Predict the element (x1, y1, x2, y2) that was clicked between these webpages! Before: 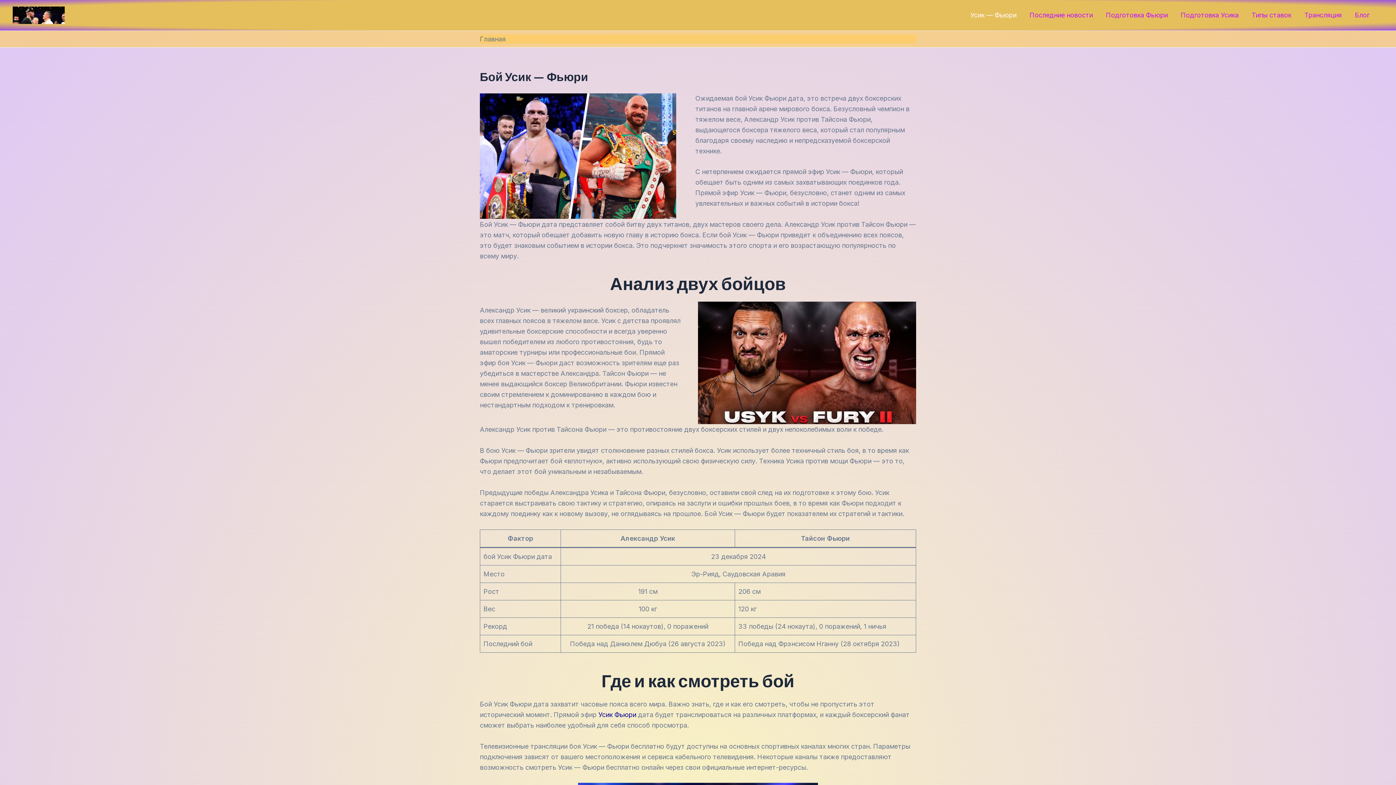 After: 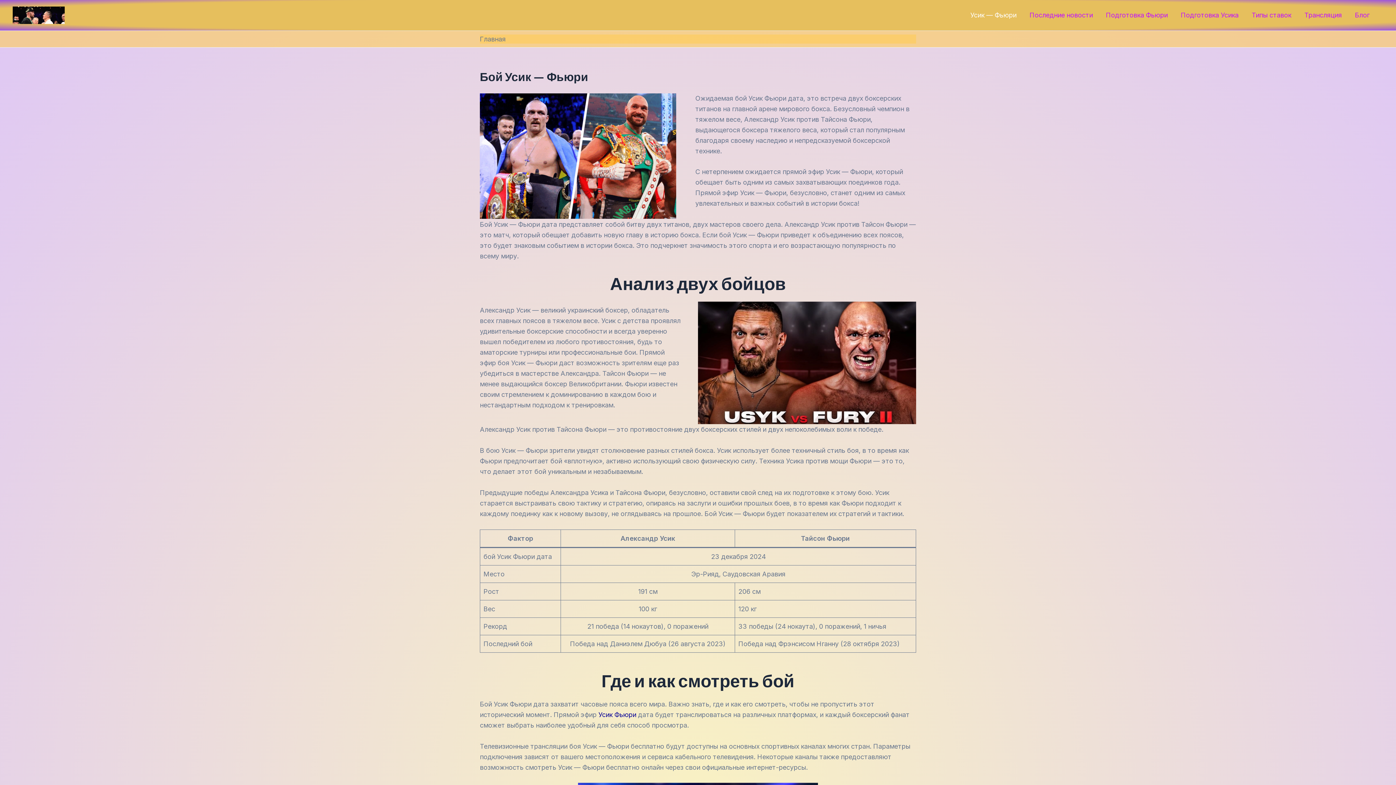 Action: bbox: (964, 7, 1023, 22) label: Усик — Фьюри